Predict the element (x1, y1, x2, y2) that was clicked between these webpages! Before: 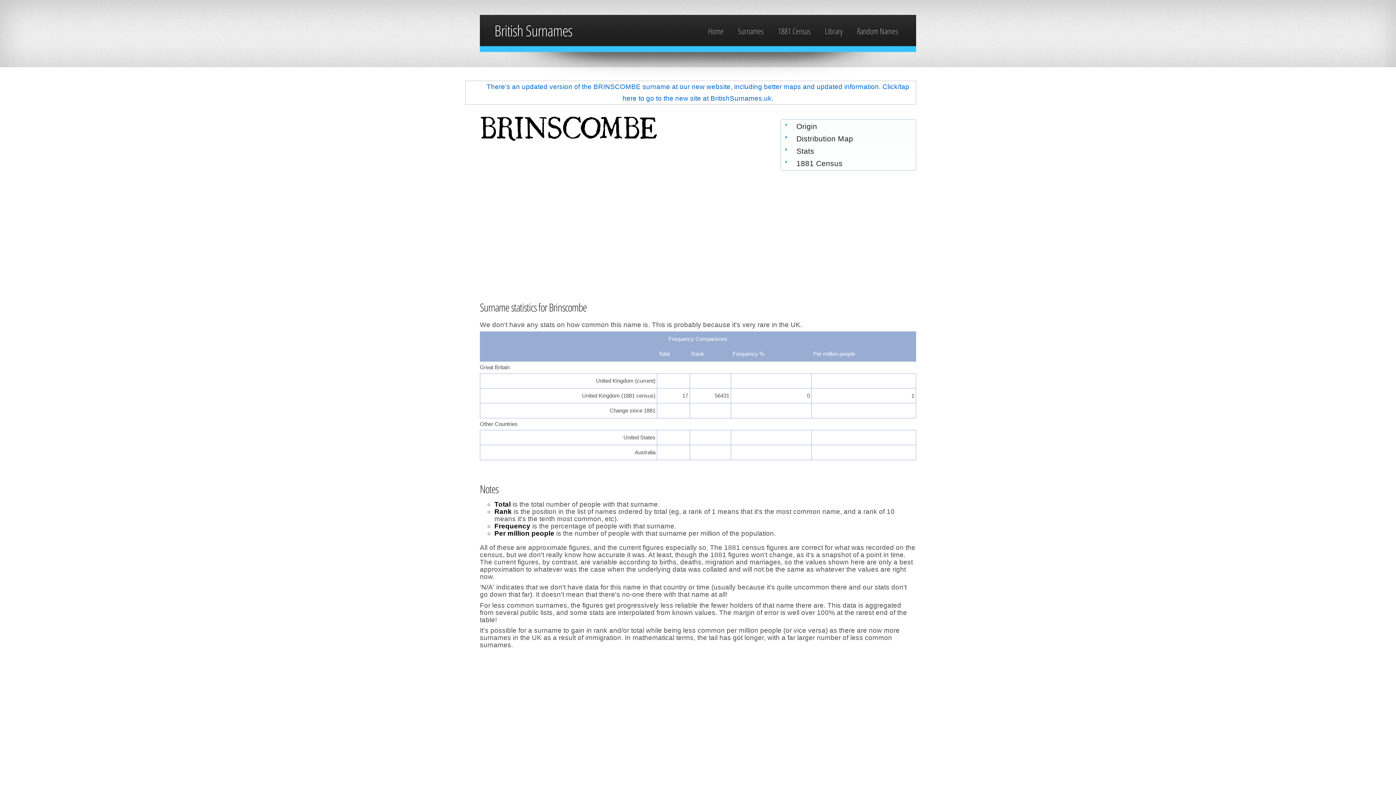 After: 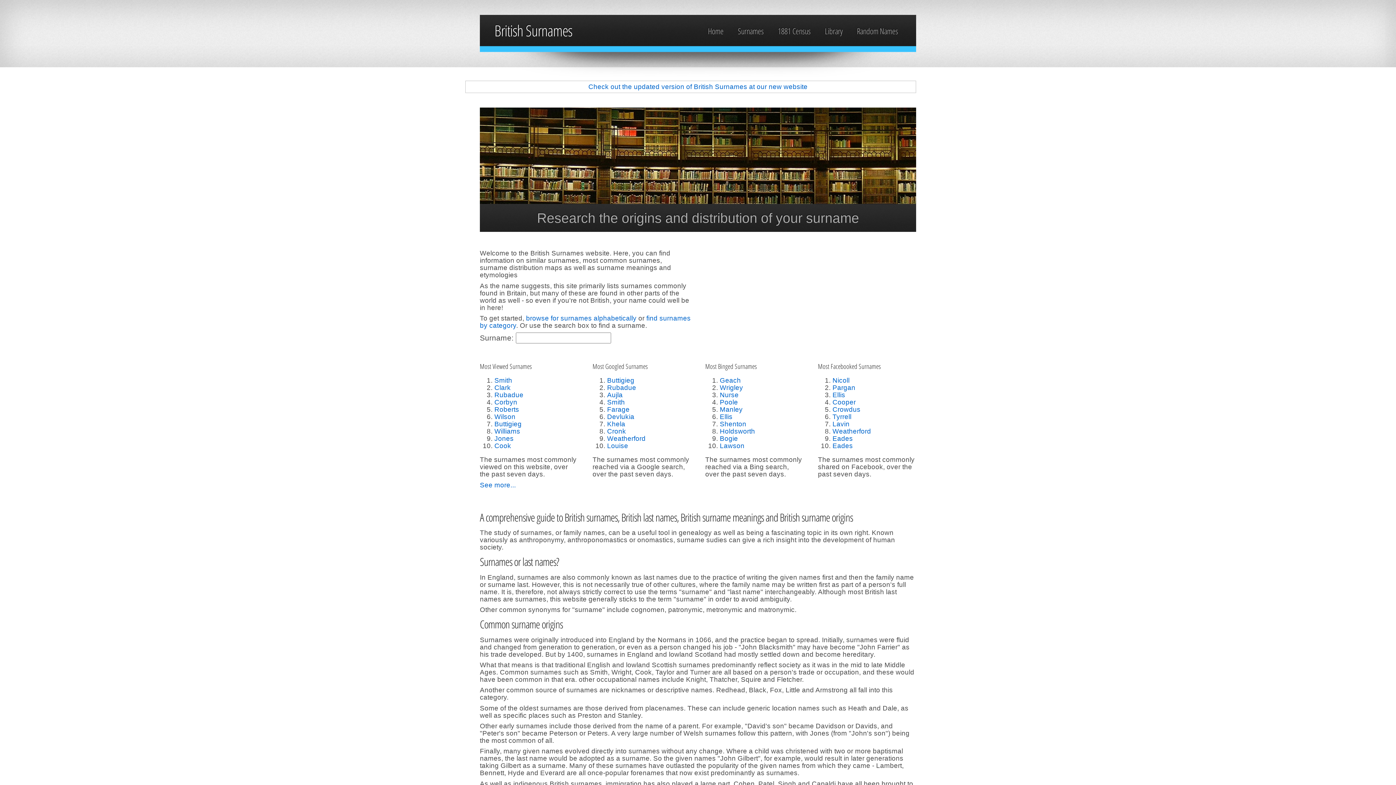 Action: bbox: (708, 25, 723, 36) label: Home